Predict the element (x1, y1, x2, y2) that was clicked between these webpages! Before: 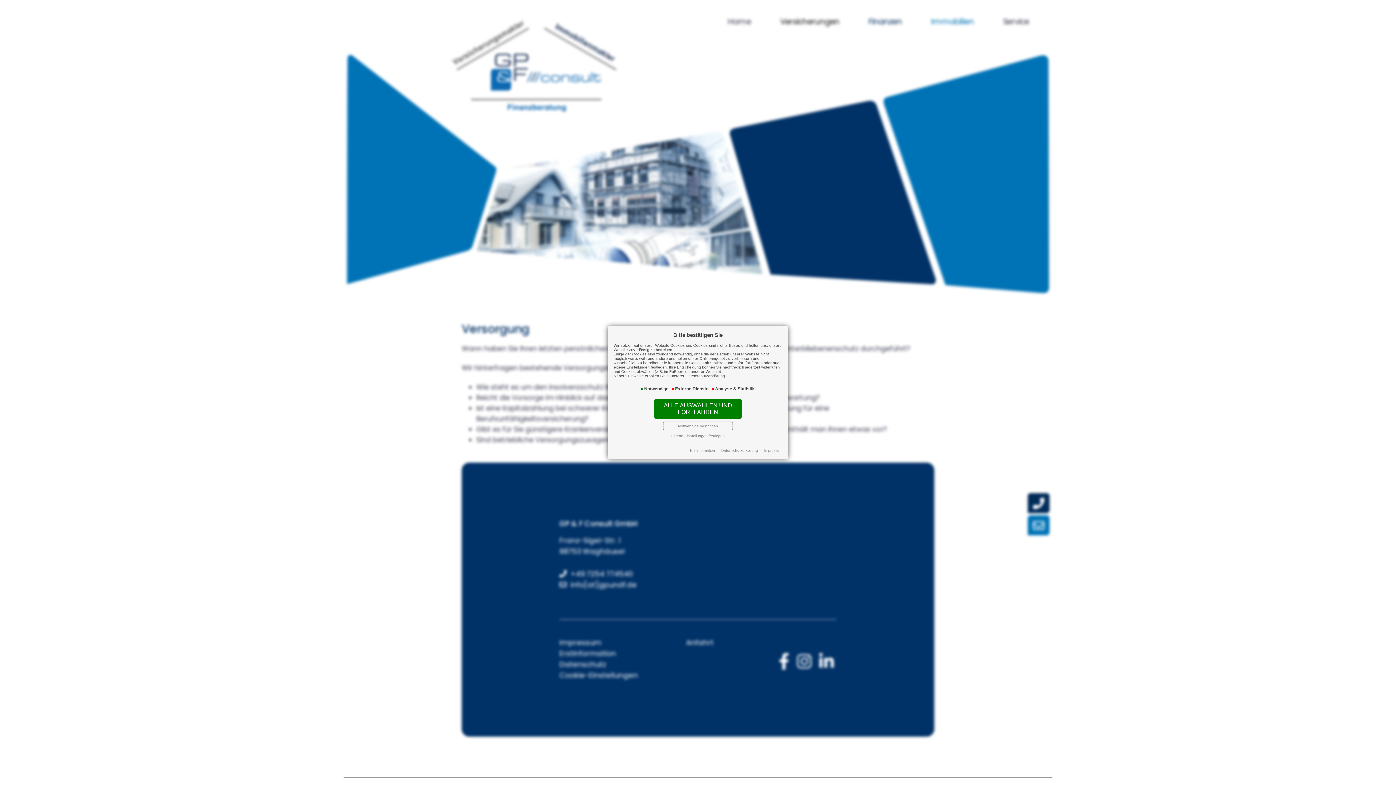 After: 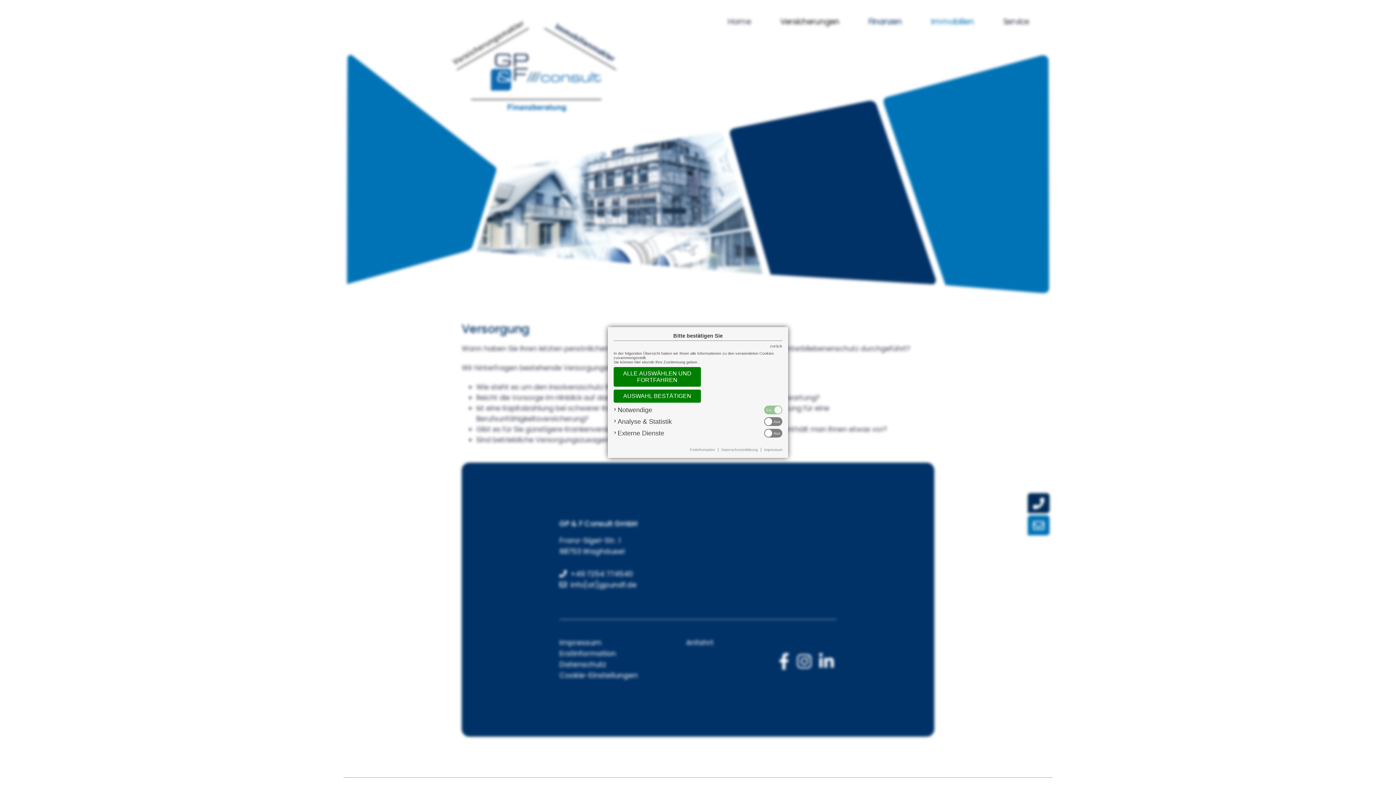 Action: label: Eigene Einstellungen festlegen bbox: (670, 433, 725, 438)